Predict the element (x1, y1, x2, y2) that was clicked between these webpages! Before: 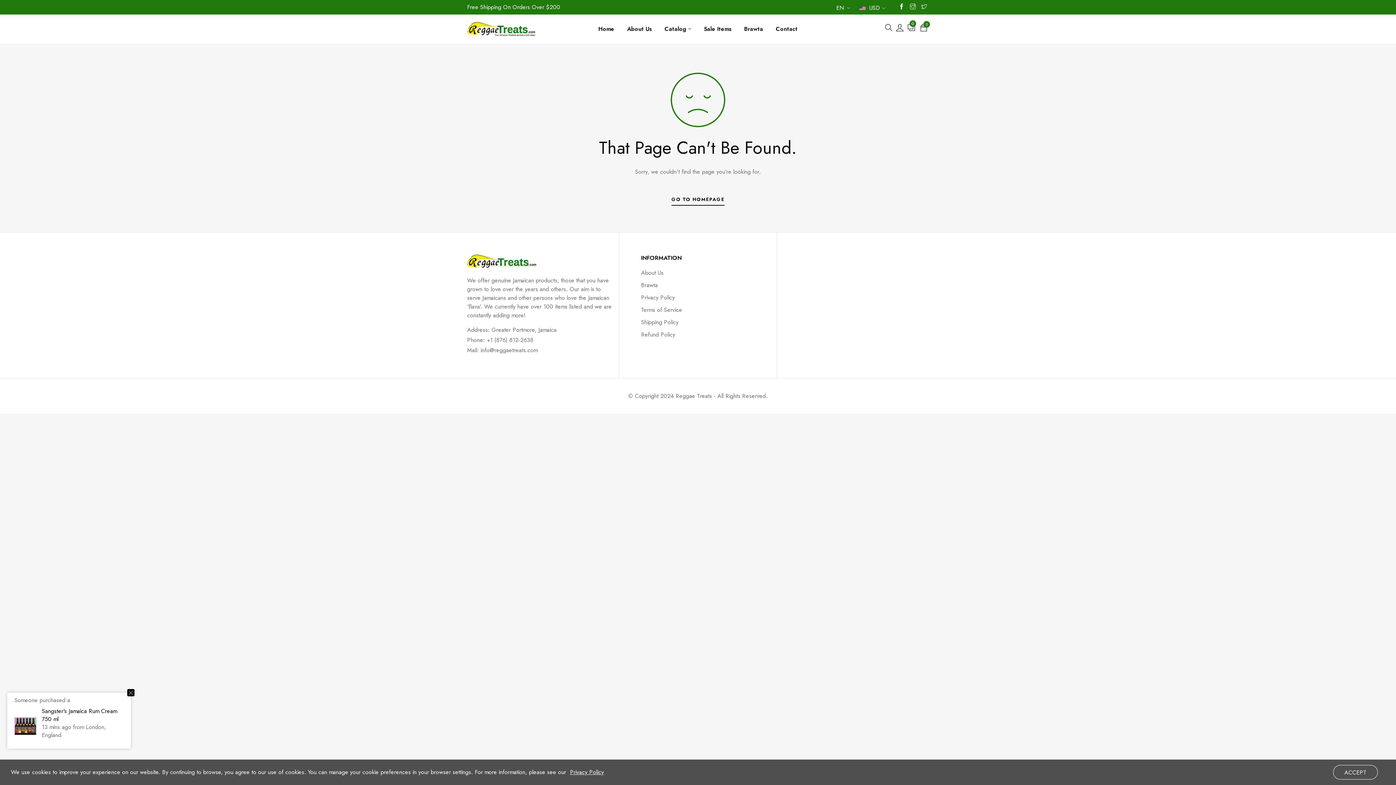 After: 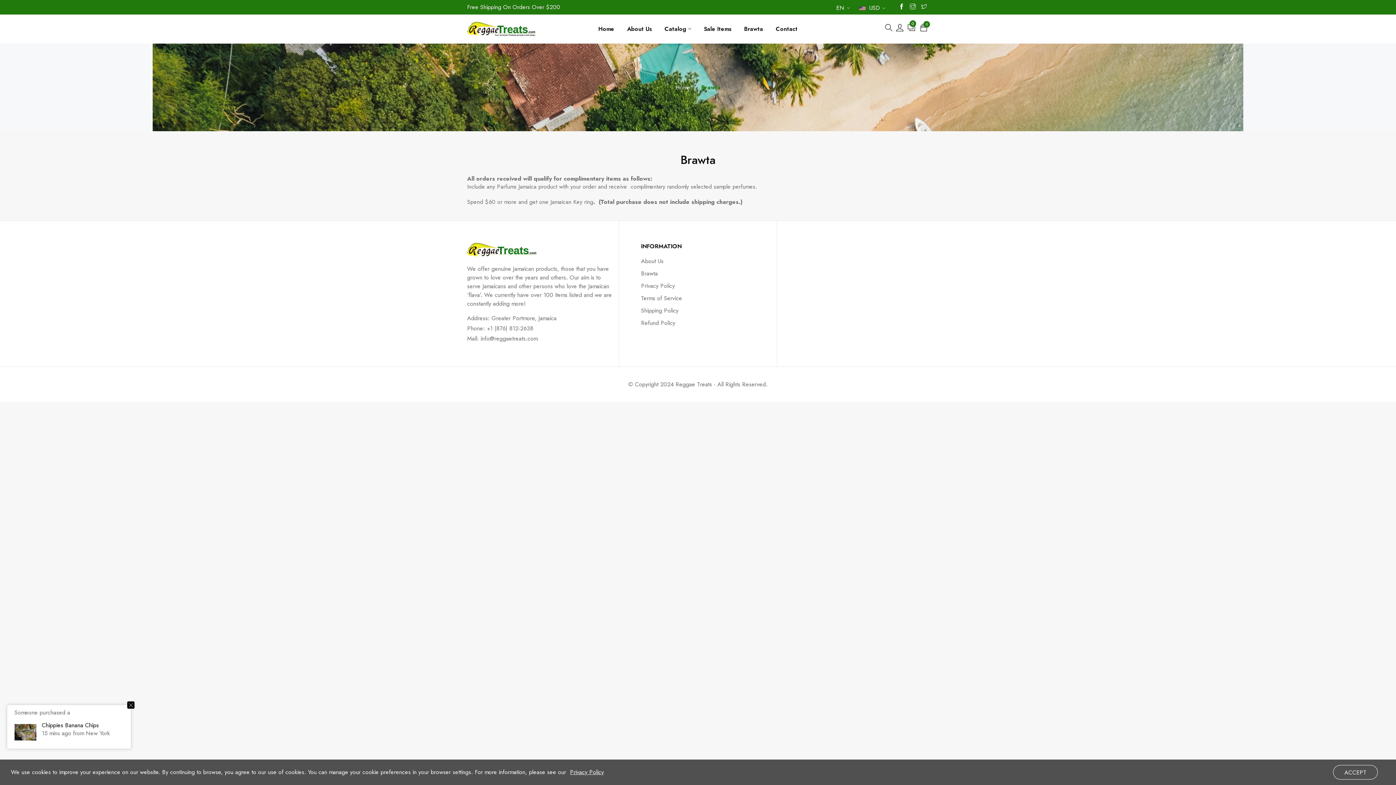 Action: label: Brawta bbox: (641, 281, 657, 289)